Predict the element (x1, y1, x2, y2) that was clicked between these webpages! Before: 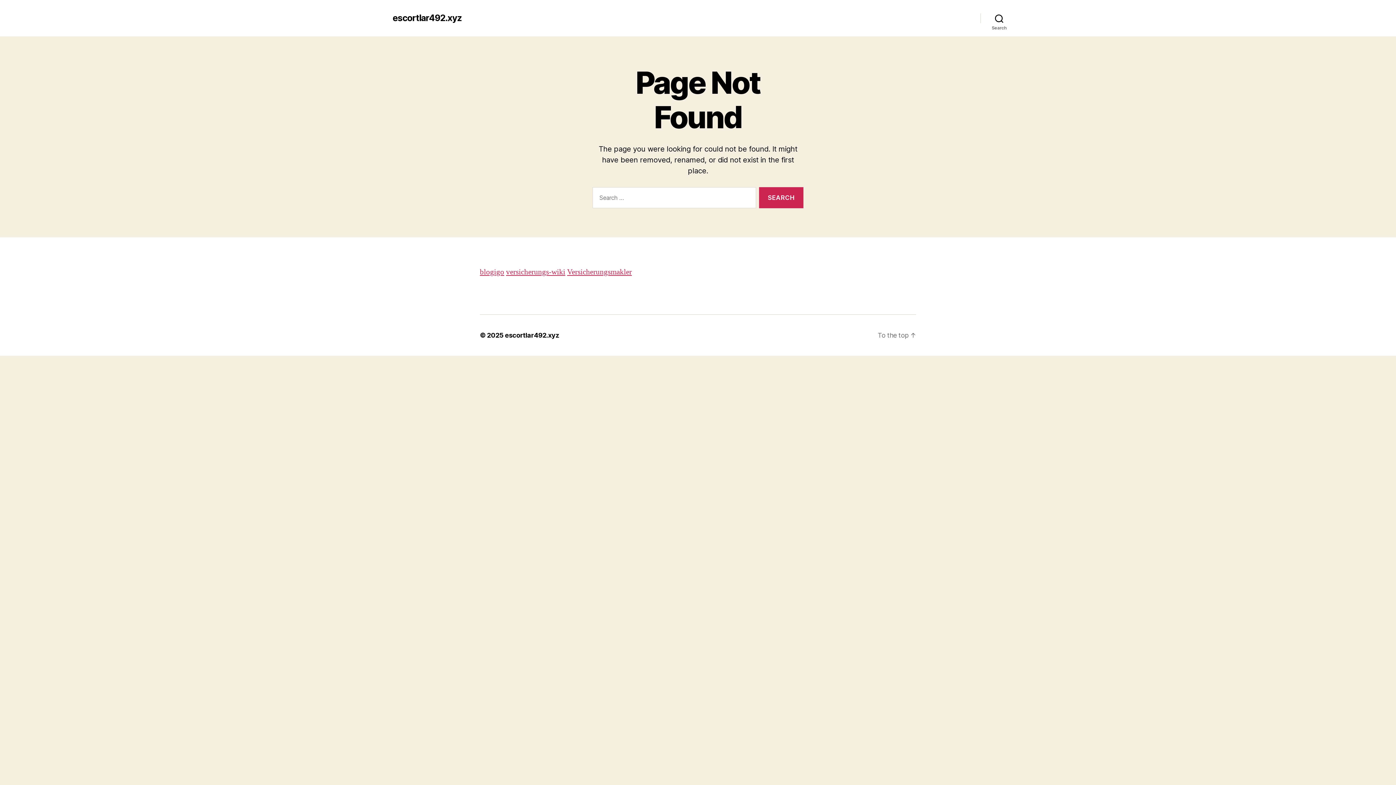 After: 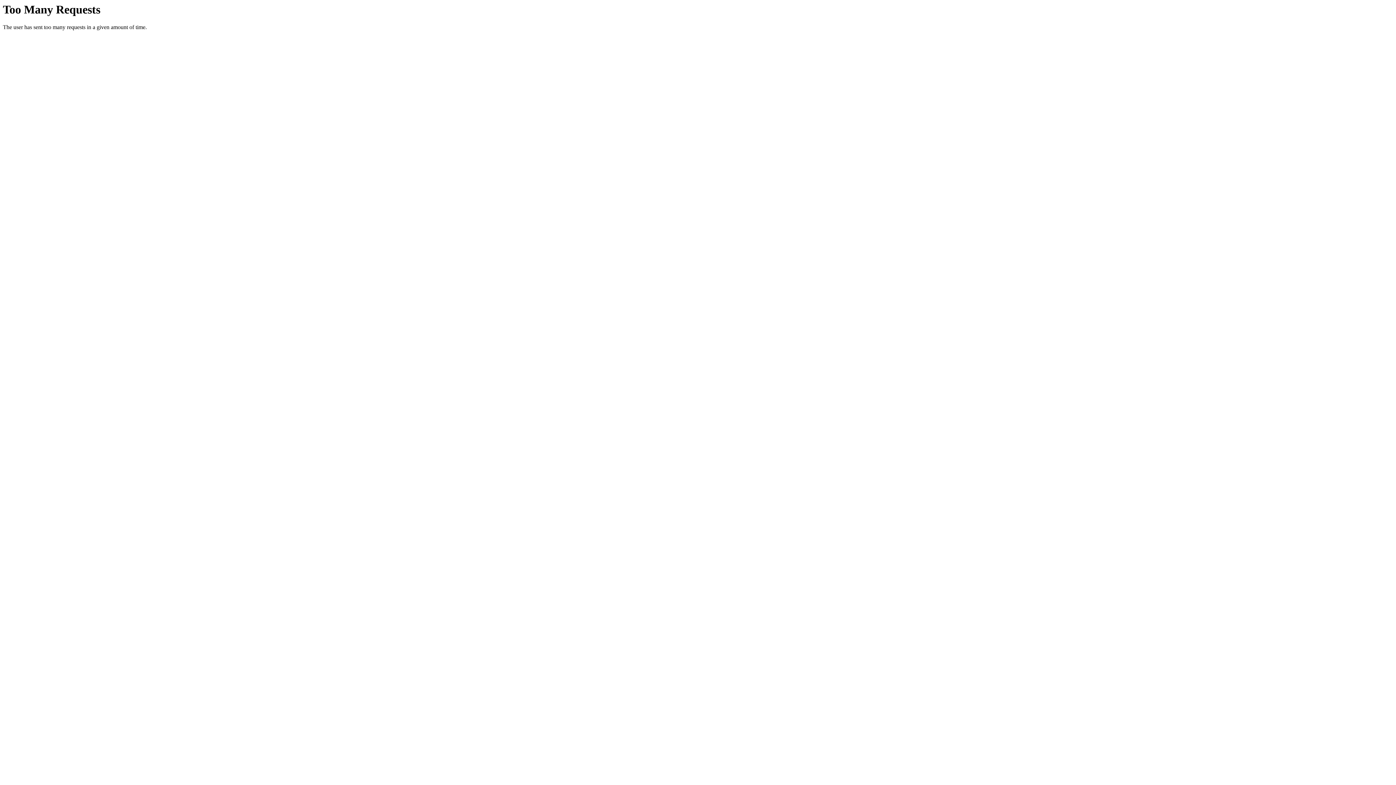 Action: label: versicherungs-wiki bbox: (506, 267, 565, 277)